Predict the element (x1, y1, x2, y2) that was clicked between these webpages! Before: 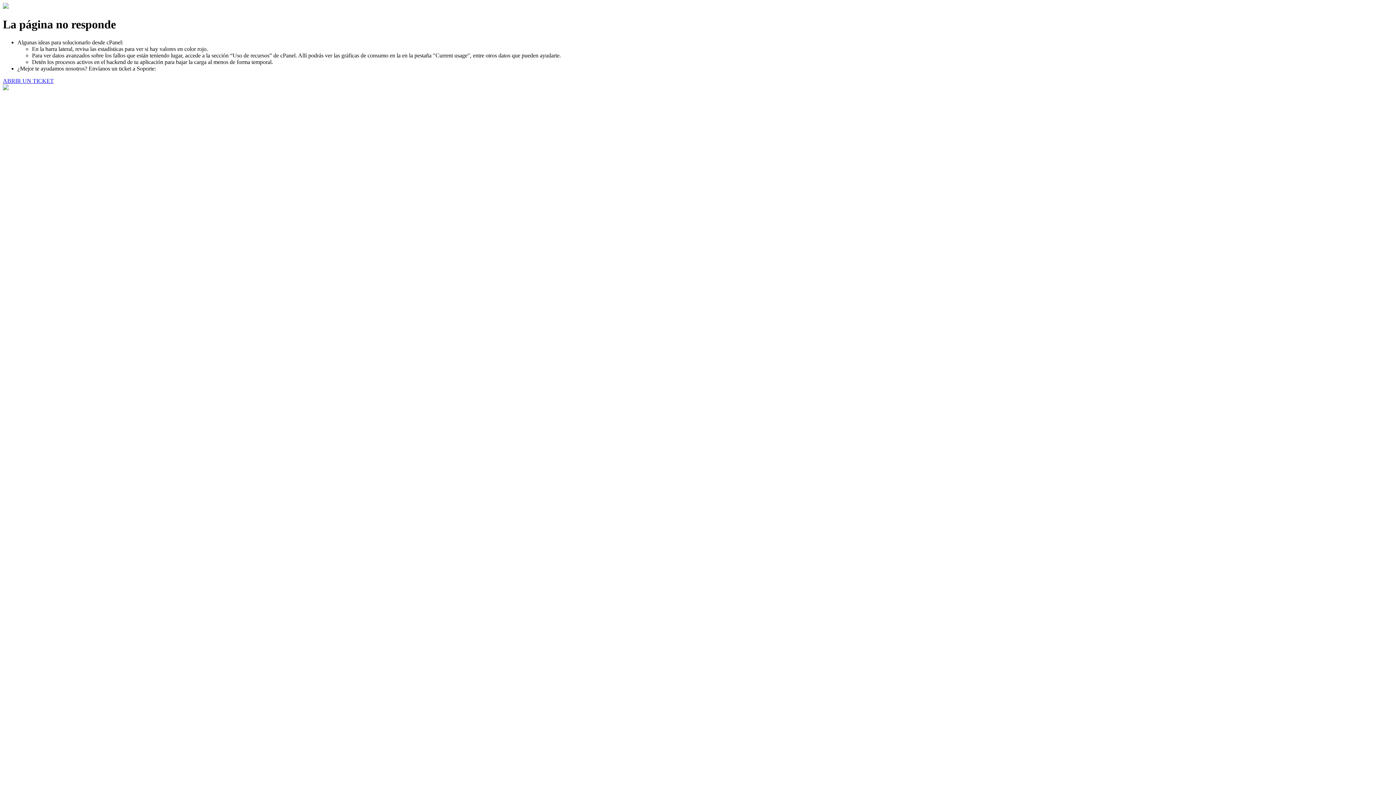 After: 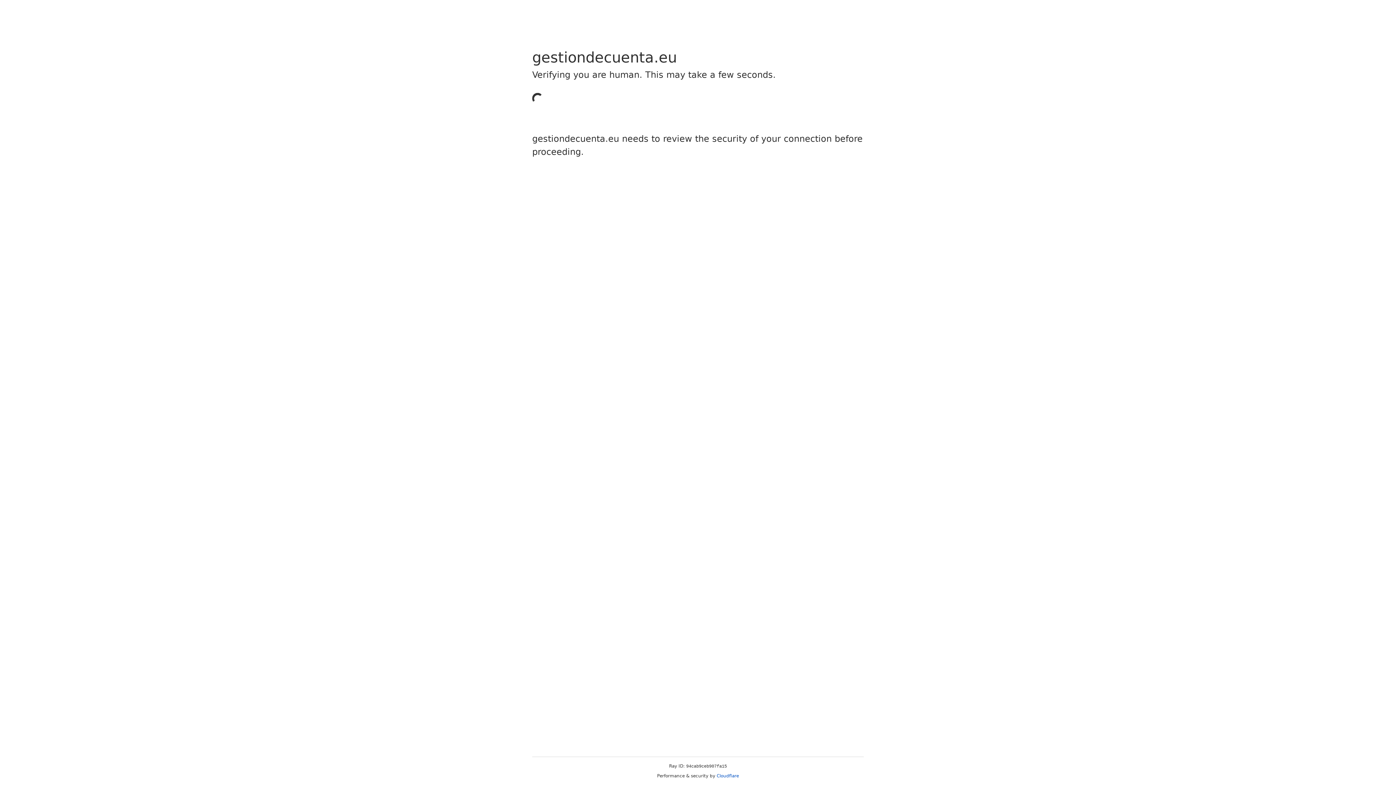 Action: bbox: (2, 77, 53, 83) label: ABRIR UN TICKET